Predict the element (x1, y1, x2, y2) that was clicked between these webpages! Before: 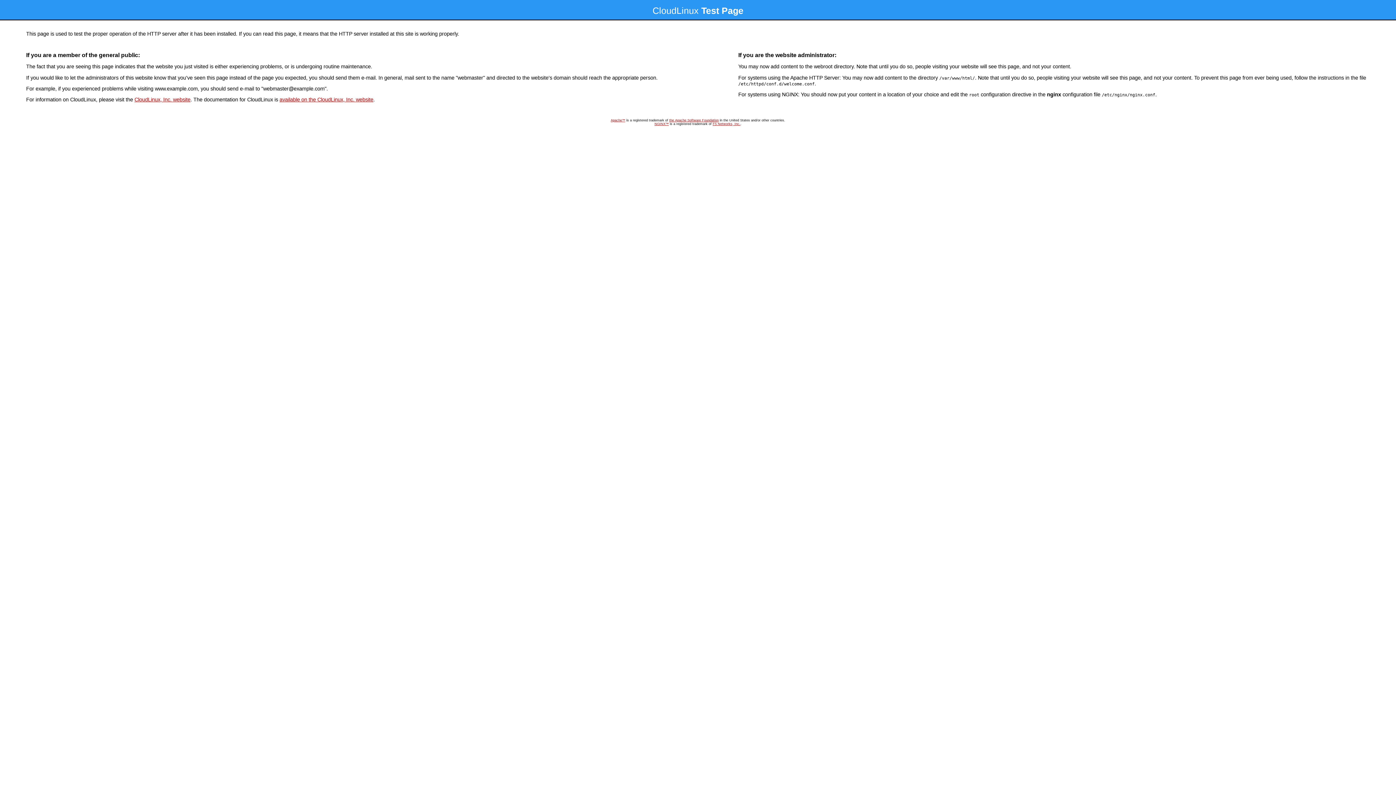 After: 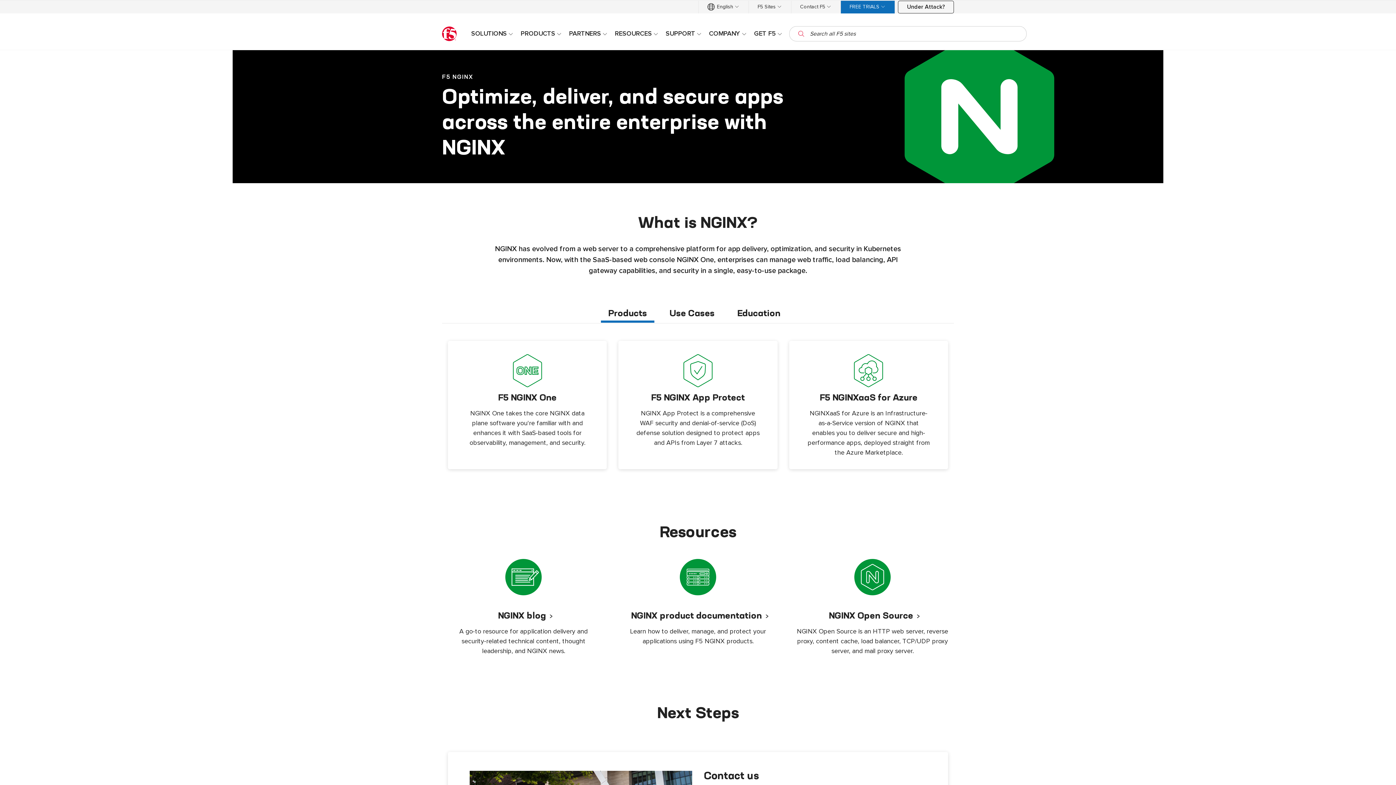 Action: bbox: (654, 122, 668, 125) label: NGINX™